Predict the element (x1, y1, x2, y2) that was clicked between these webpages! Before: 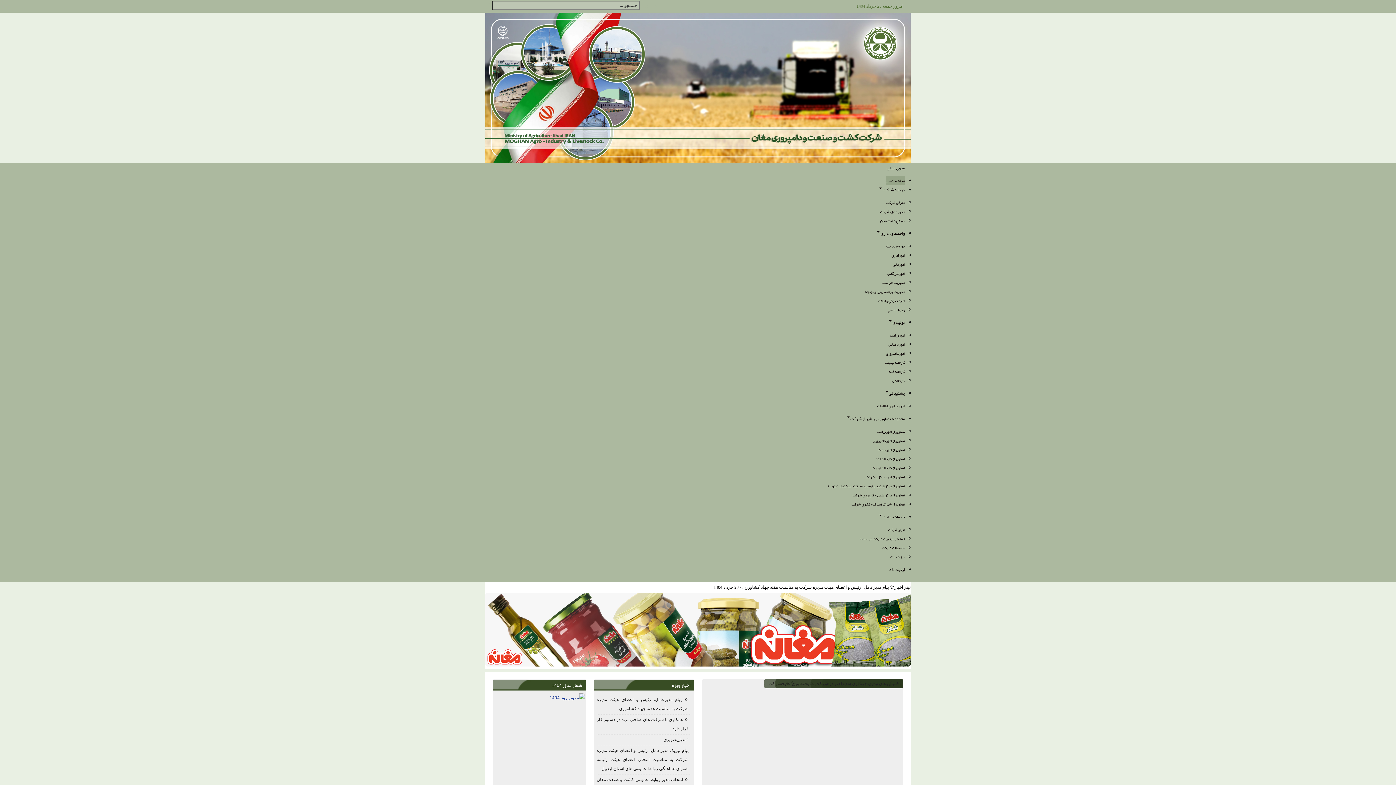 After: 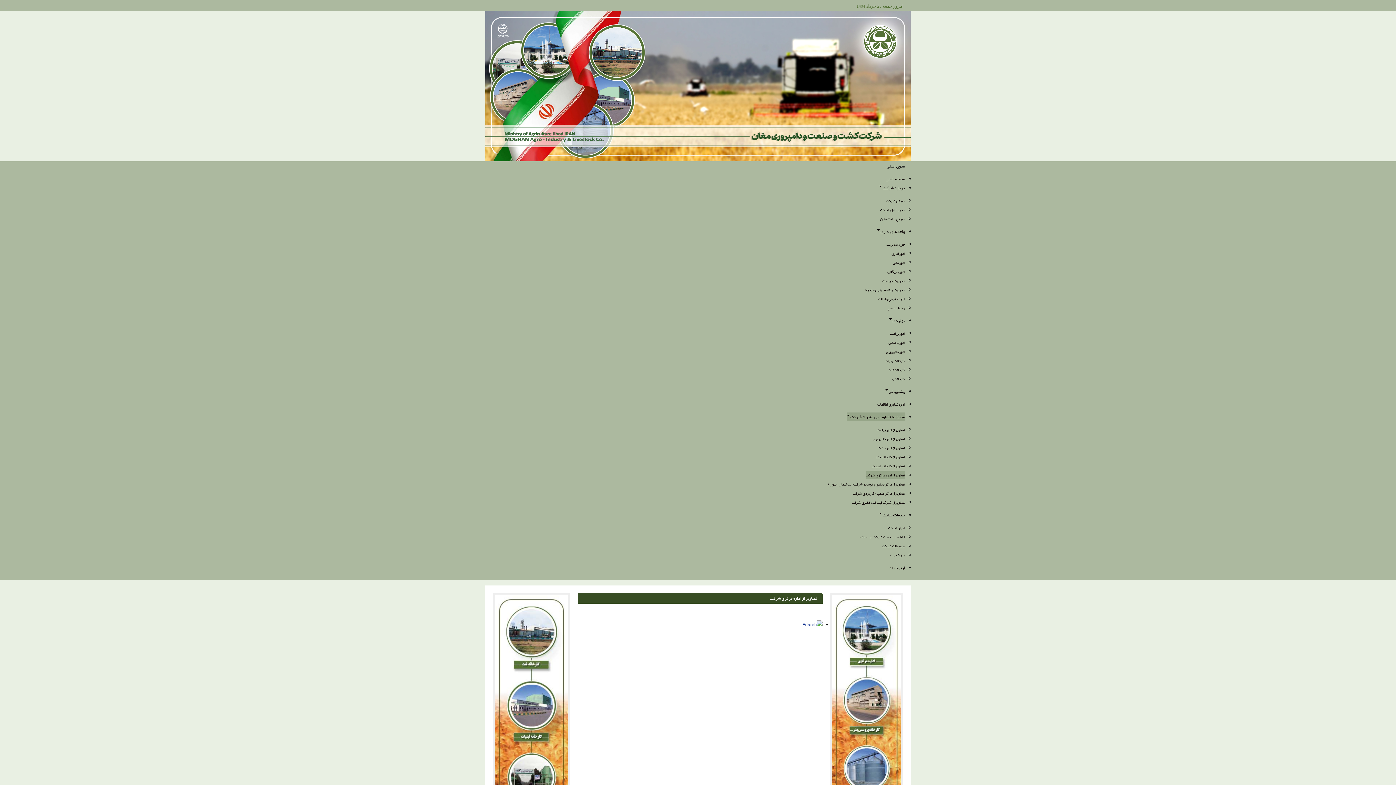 Action: bbox: (865, 473, 905, 481) label: تصاویر از اداره مرکزی شرکت